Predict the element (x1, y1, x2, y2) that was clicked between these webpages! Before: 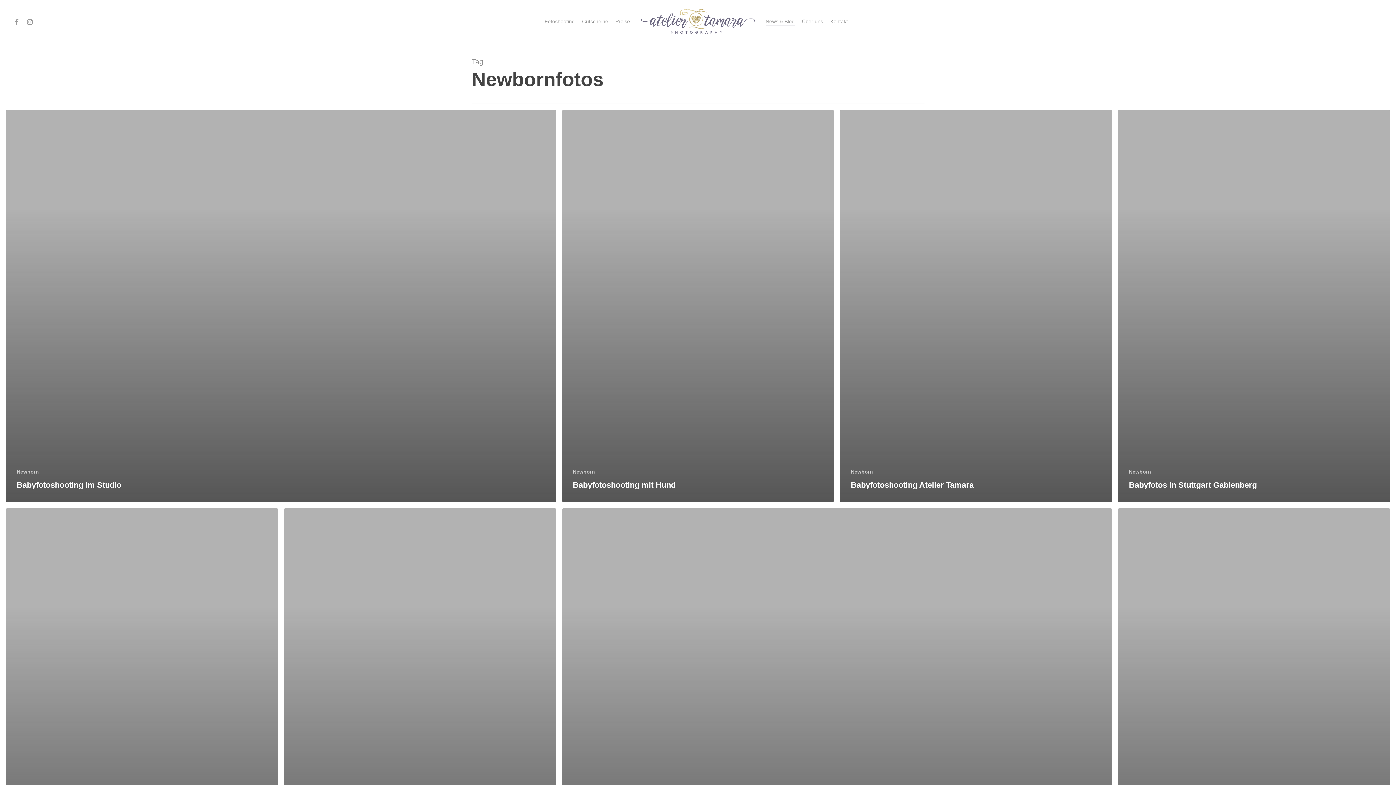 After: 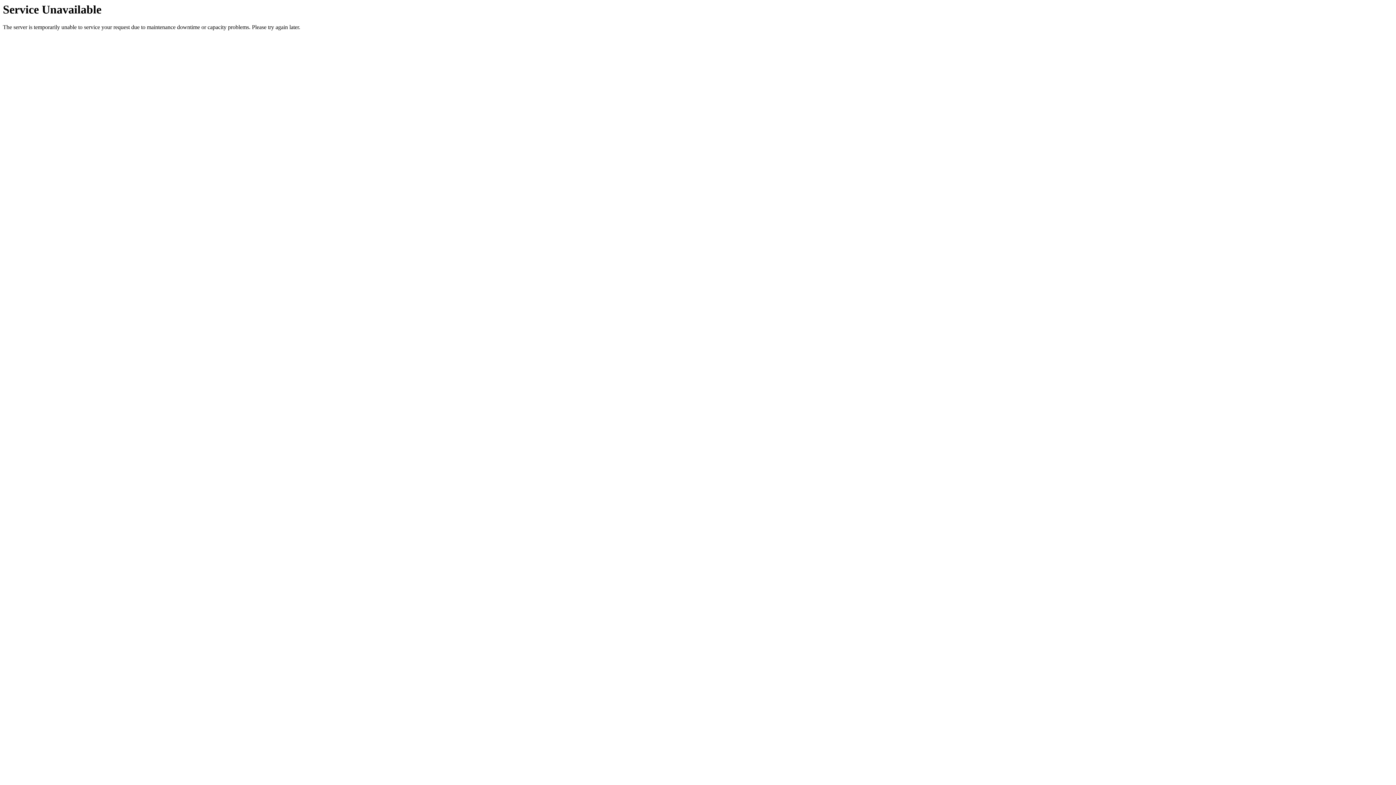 Action: label: Babyfotoshooting Atelier Tamara bbox: (840, 109, 1112, 502)